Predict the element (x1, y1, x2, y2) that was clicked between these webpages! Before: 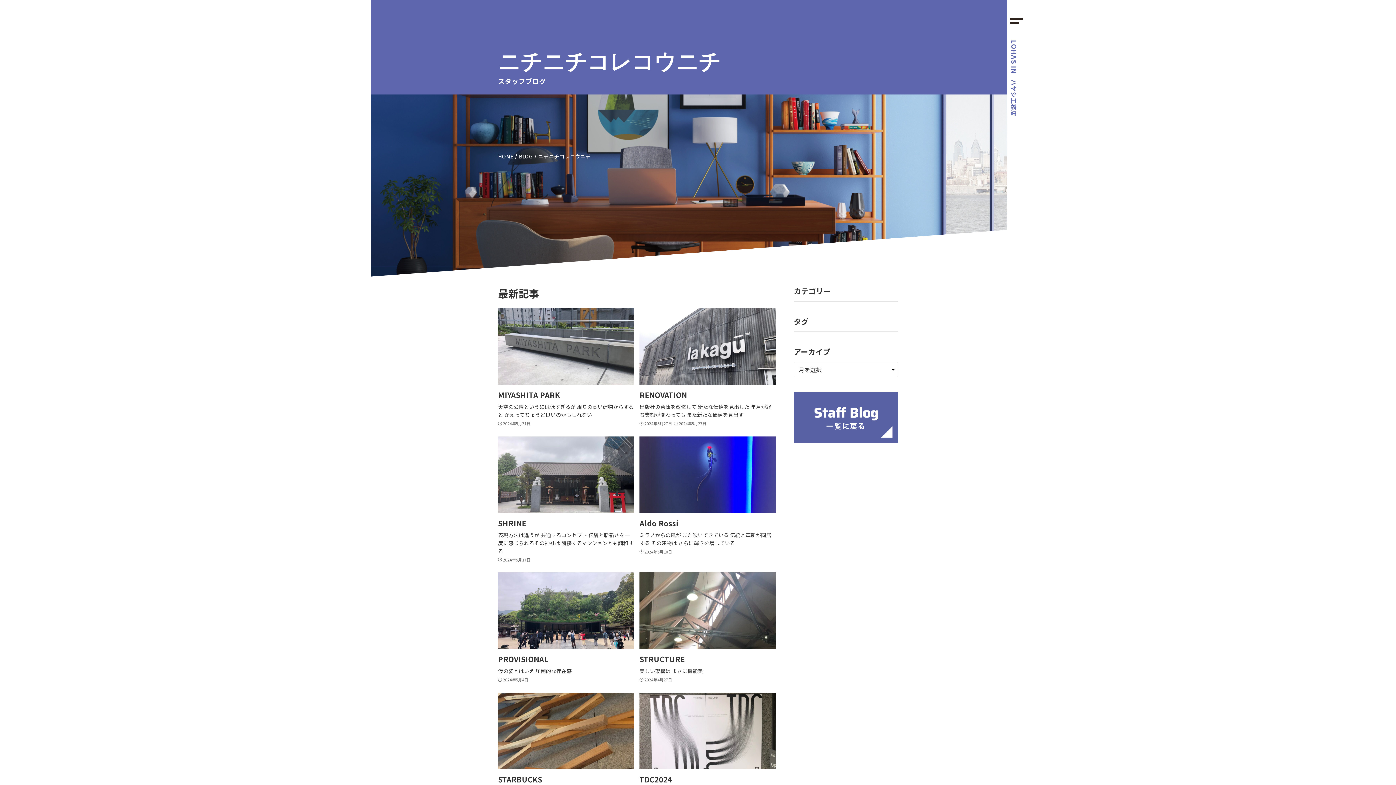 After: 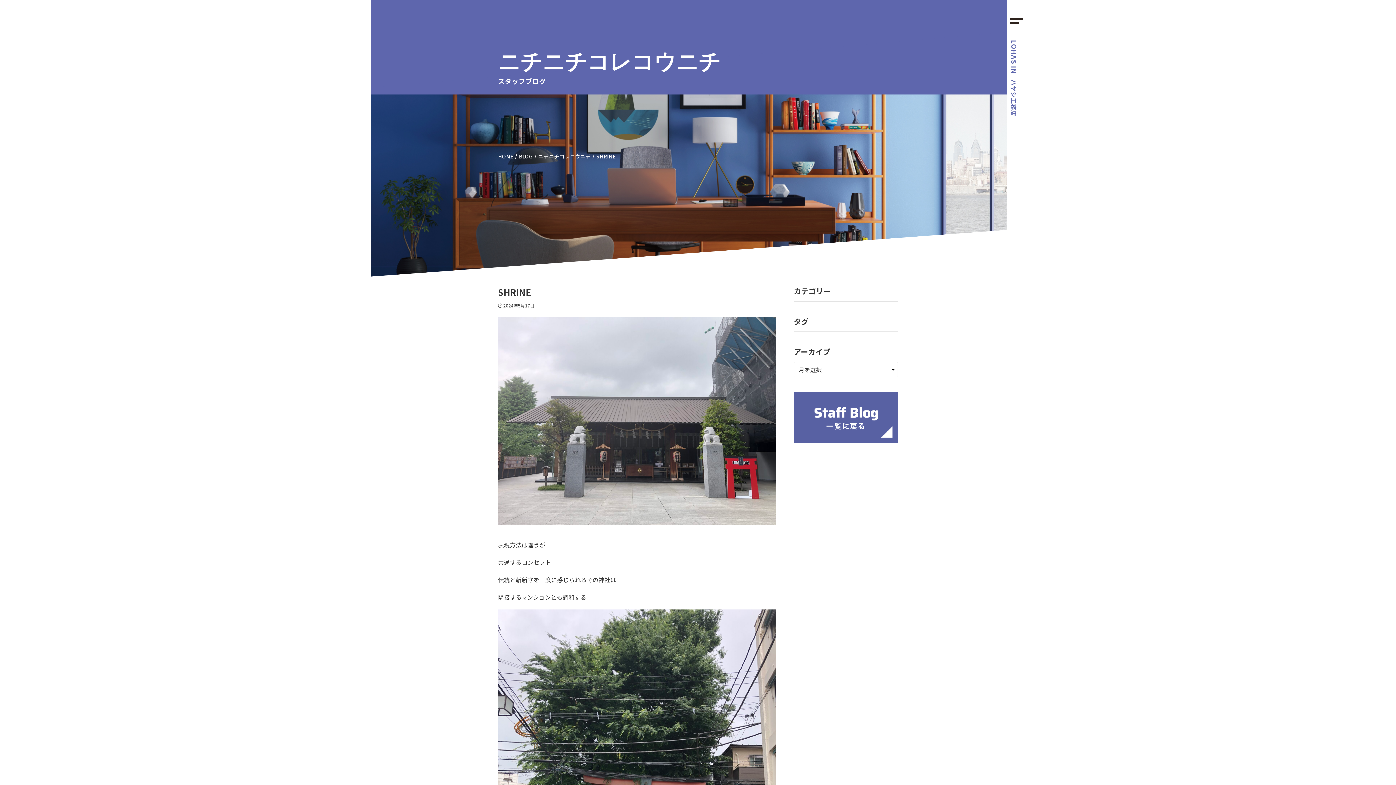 Action: label: SHRINE

表現方法は違うが 共通するコンセプト 伝統と斬新さを一度に感じられるその神社は 隣接するマンションとも調和する

2024年5月17日 bbox: (498, 436, 634, 563)